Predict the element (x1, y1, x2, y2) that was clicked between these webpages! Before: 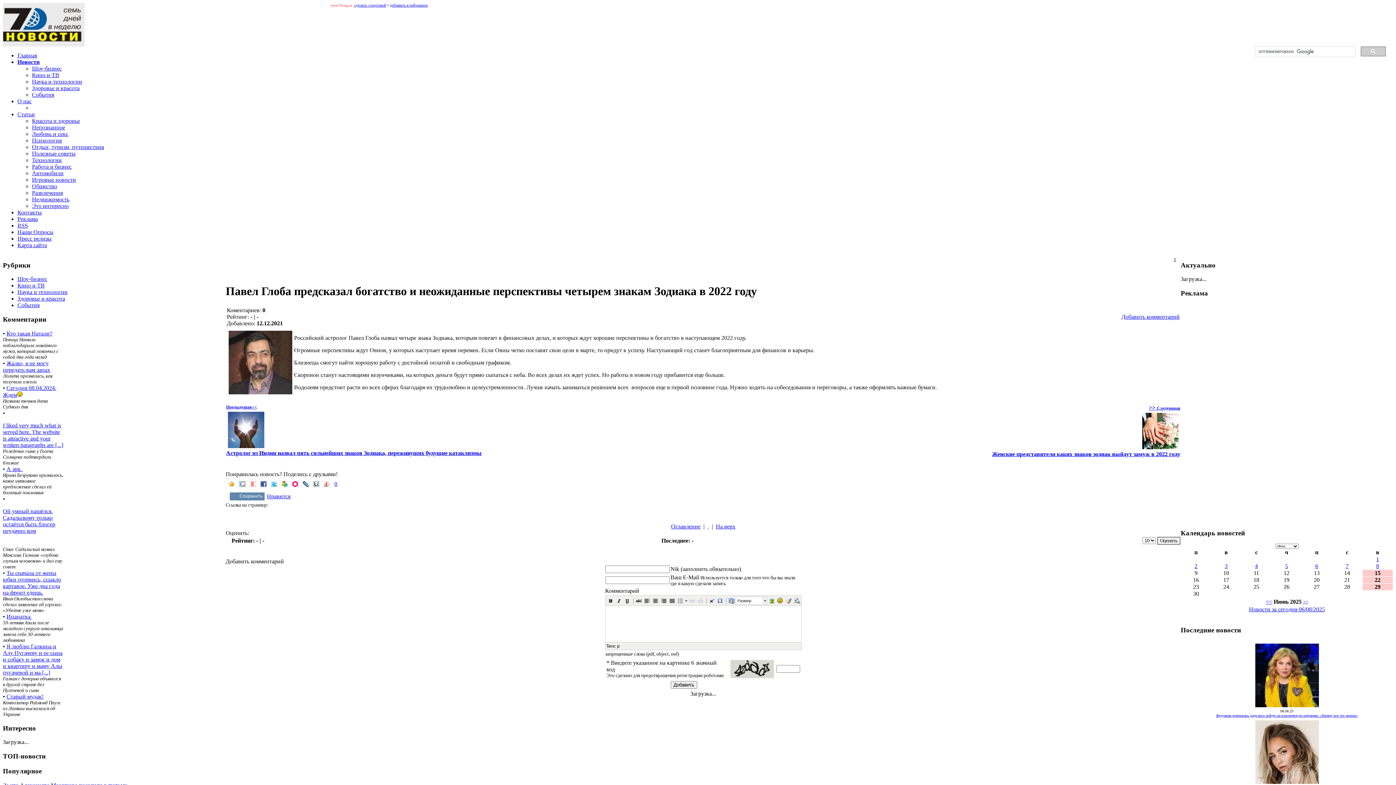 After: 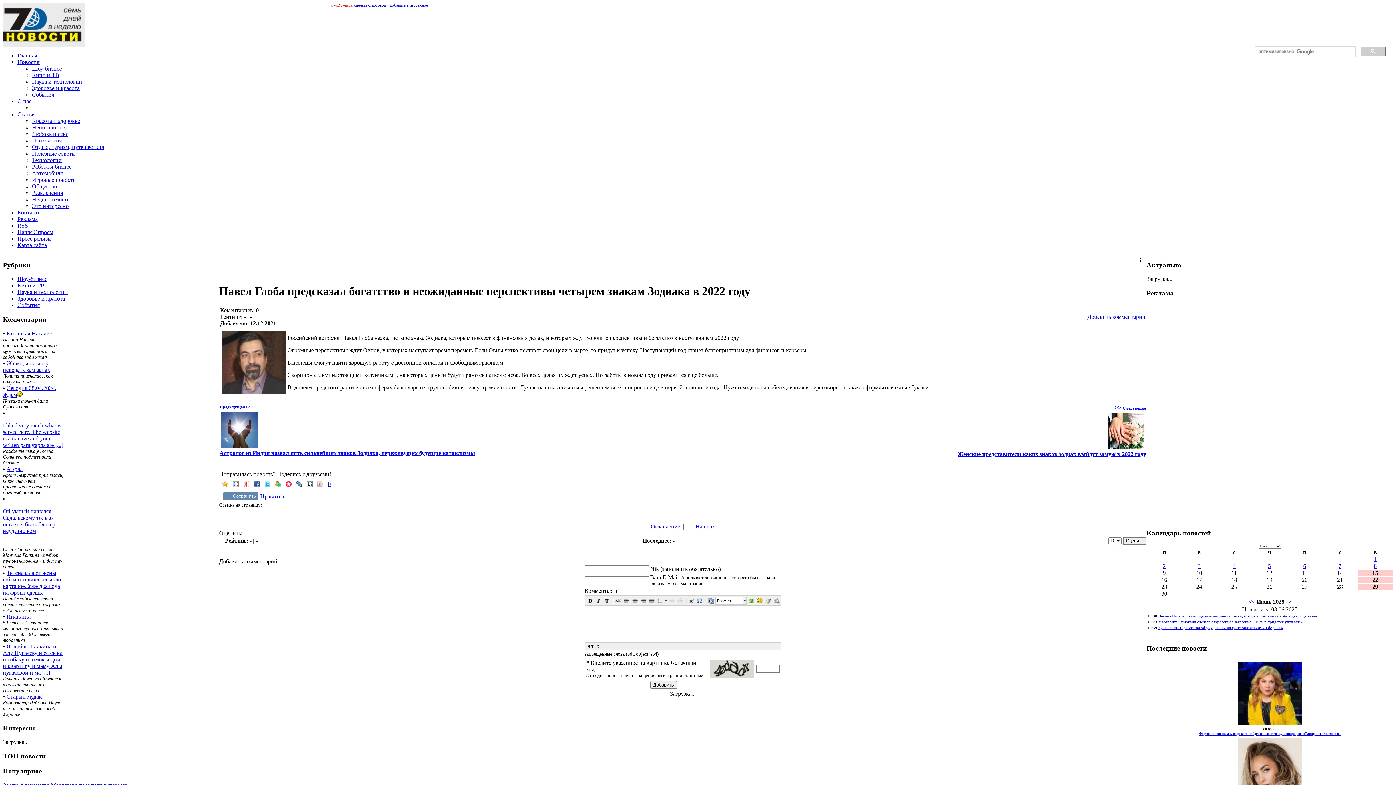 Action: bbox: (1225, 563, 1228, 569) label: 3